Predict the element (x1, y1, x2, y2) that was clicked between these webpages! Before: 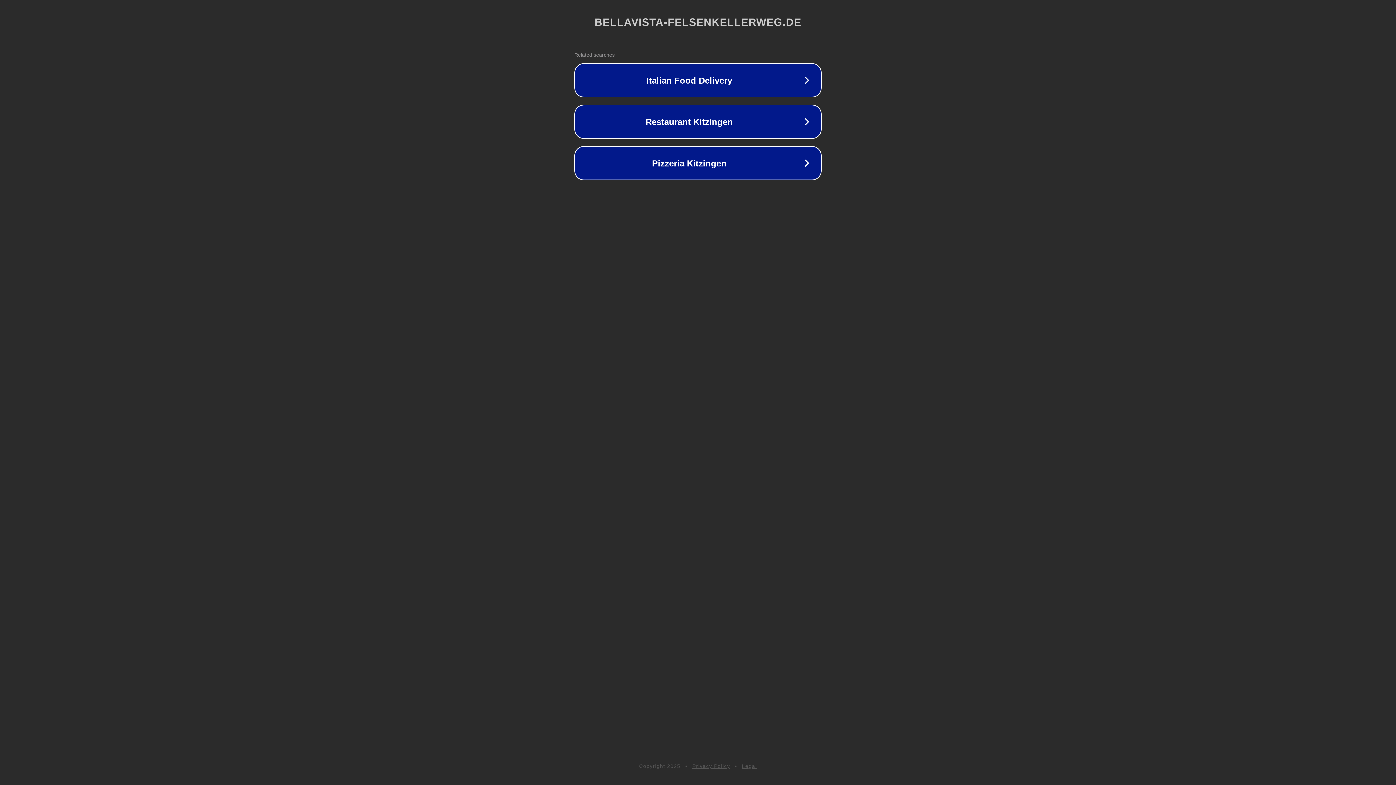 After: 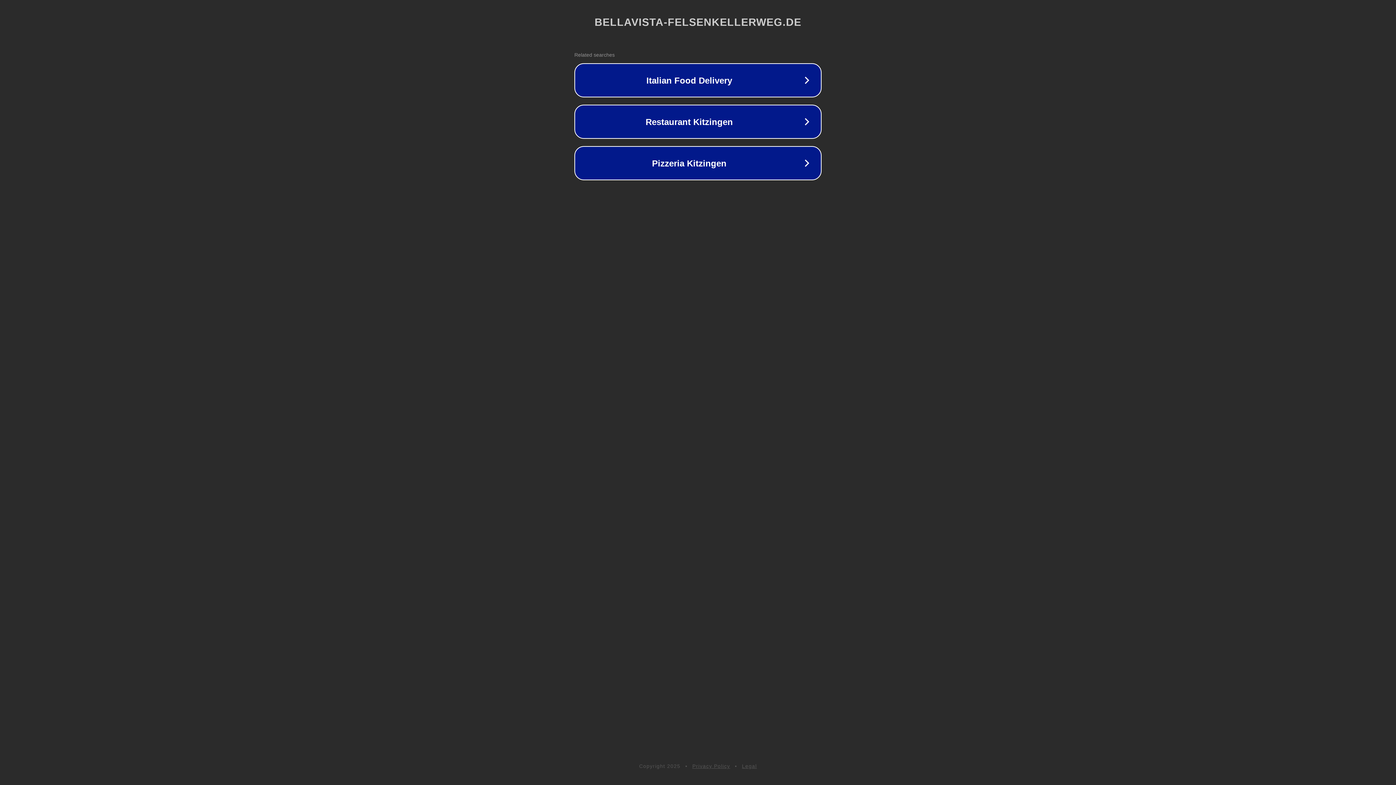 Action: label: Privacy Policy bbox: (692, 763, 730, 769)